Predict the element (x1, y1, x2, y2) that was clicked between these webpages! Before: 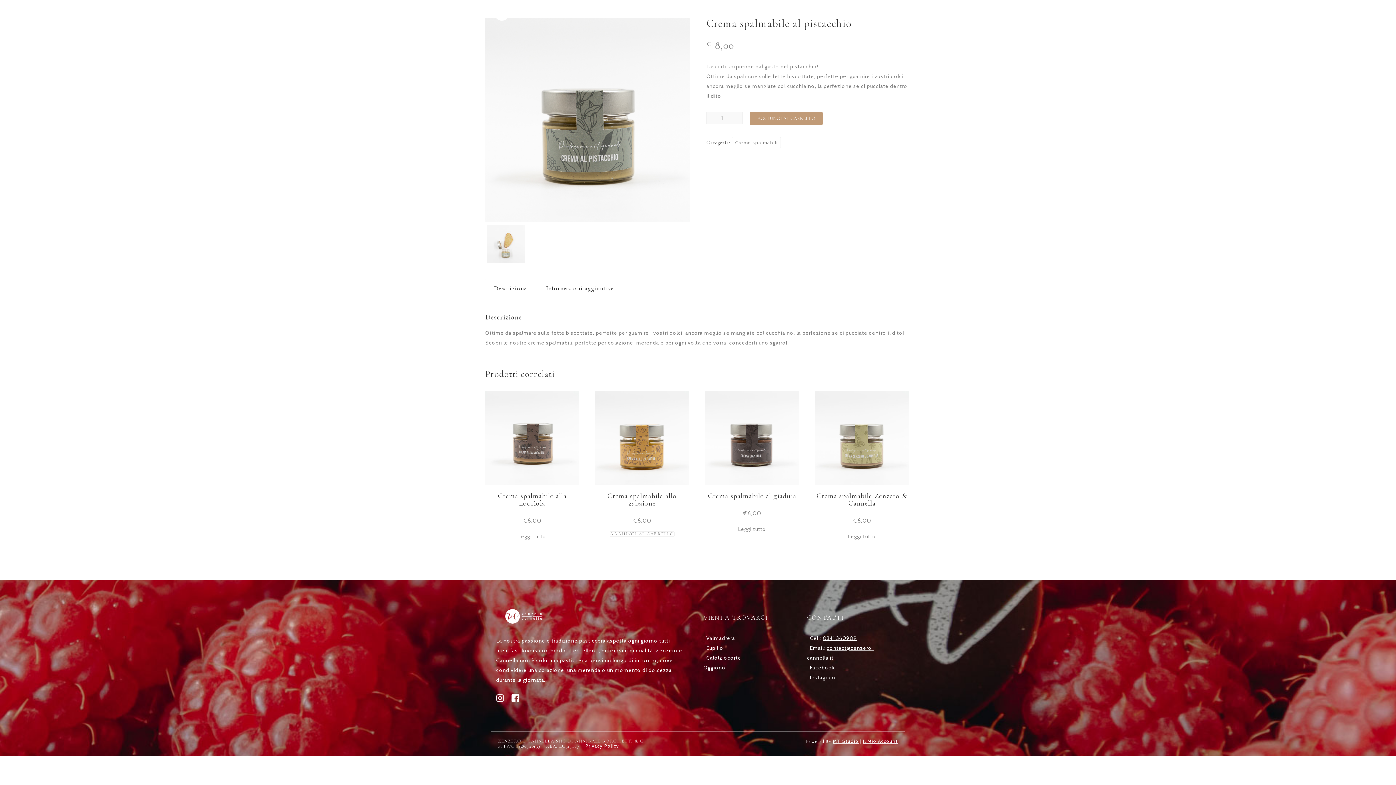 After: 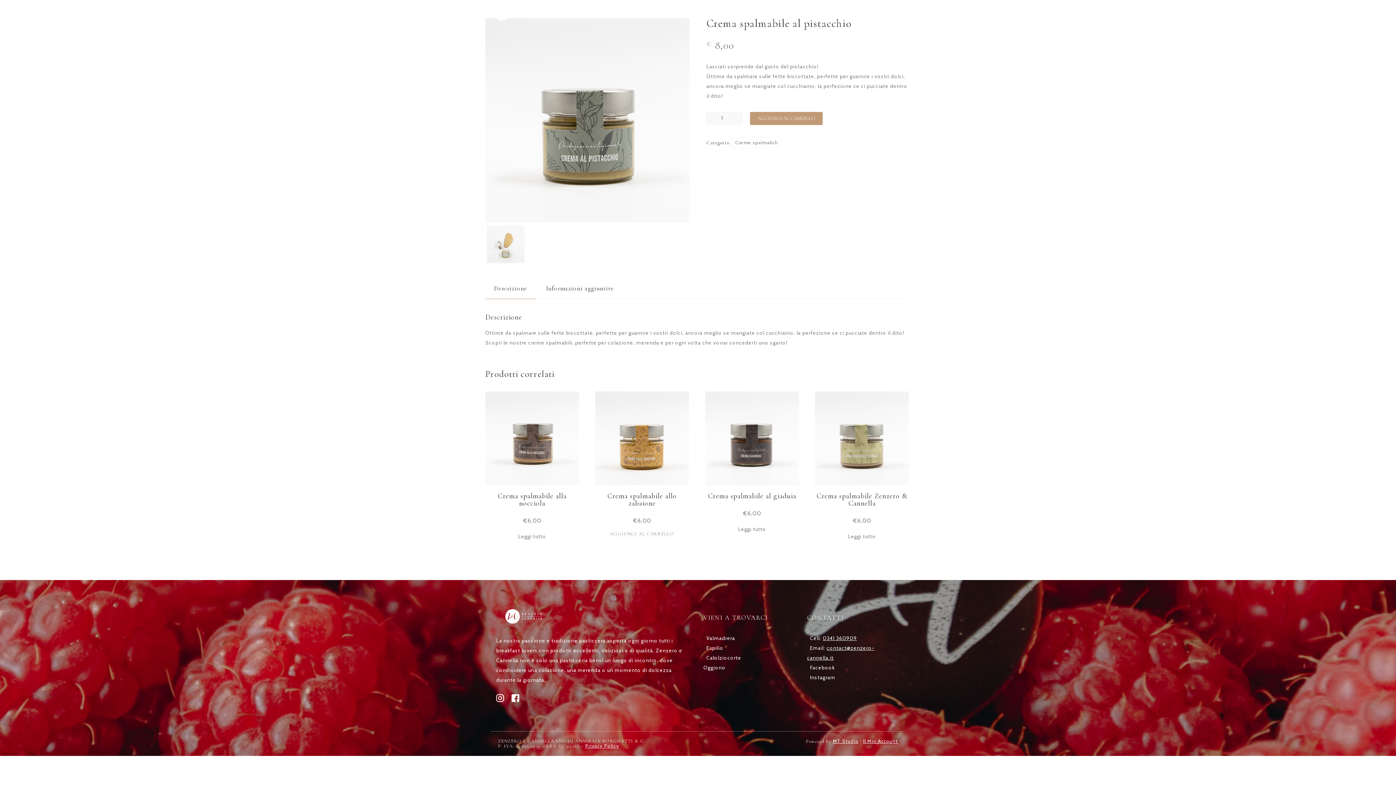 Action: bbox: (585, 743, 619, 749) label: Privacy Policy